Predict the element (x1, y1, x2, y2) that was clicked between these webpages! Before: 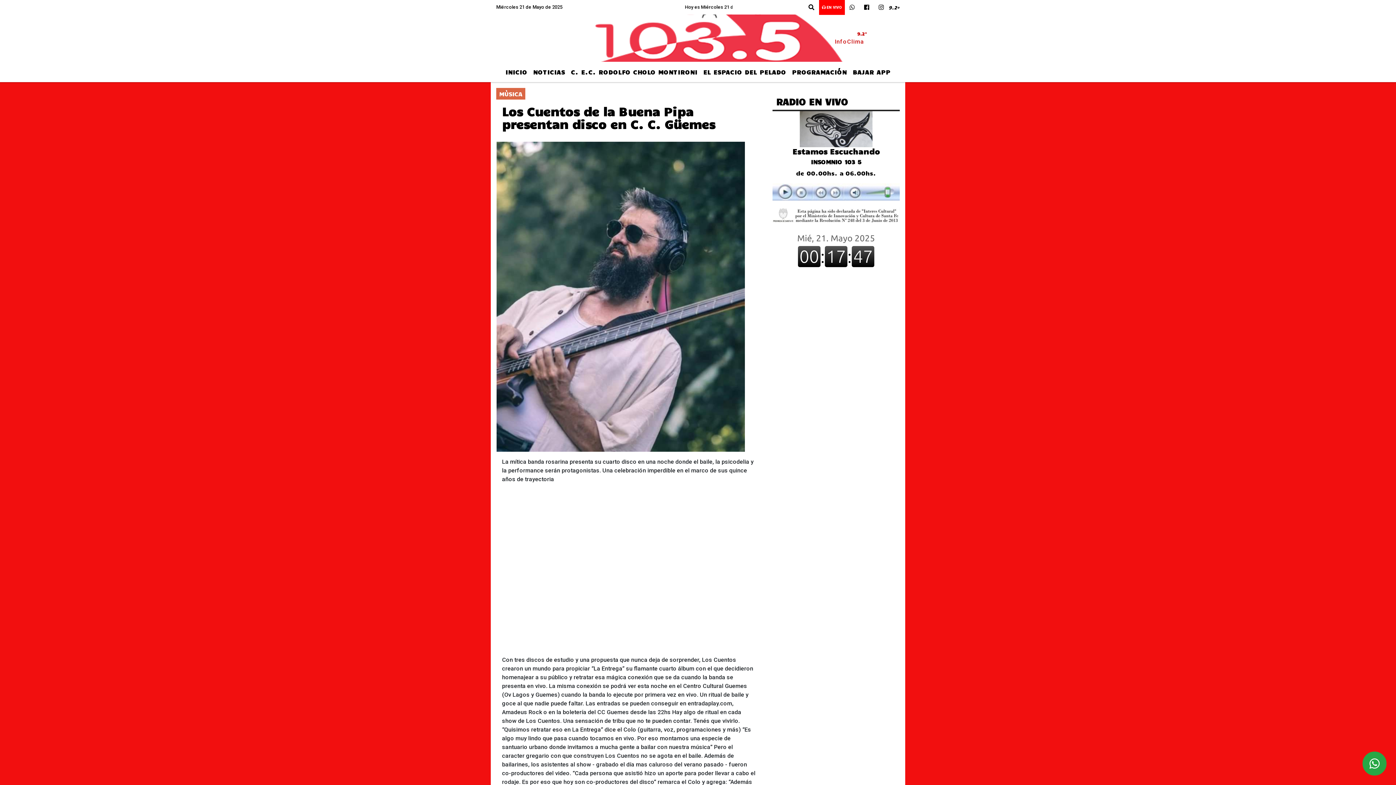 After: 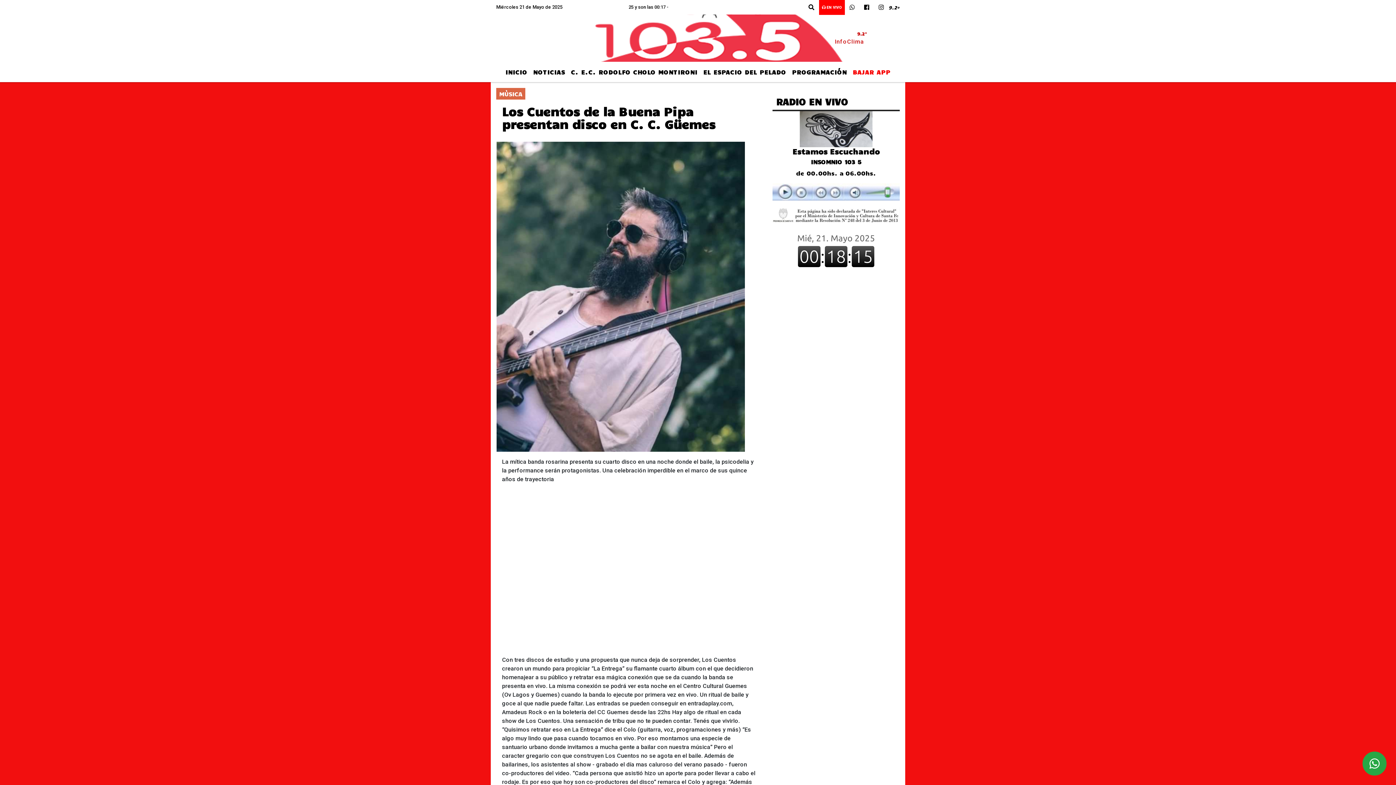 Action: label: BAJAR APP bbox: (850, 64, 893, 79)